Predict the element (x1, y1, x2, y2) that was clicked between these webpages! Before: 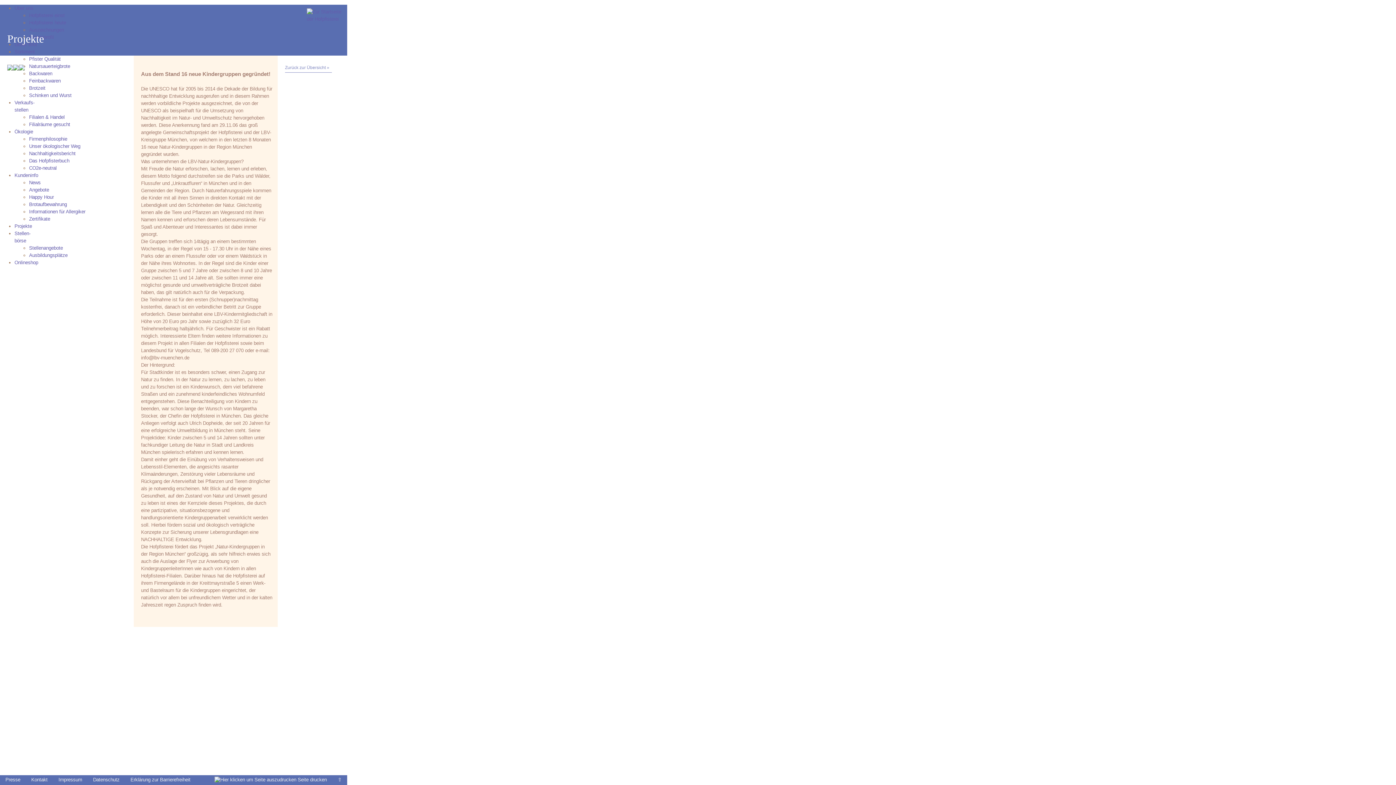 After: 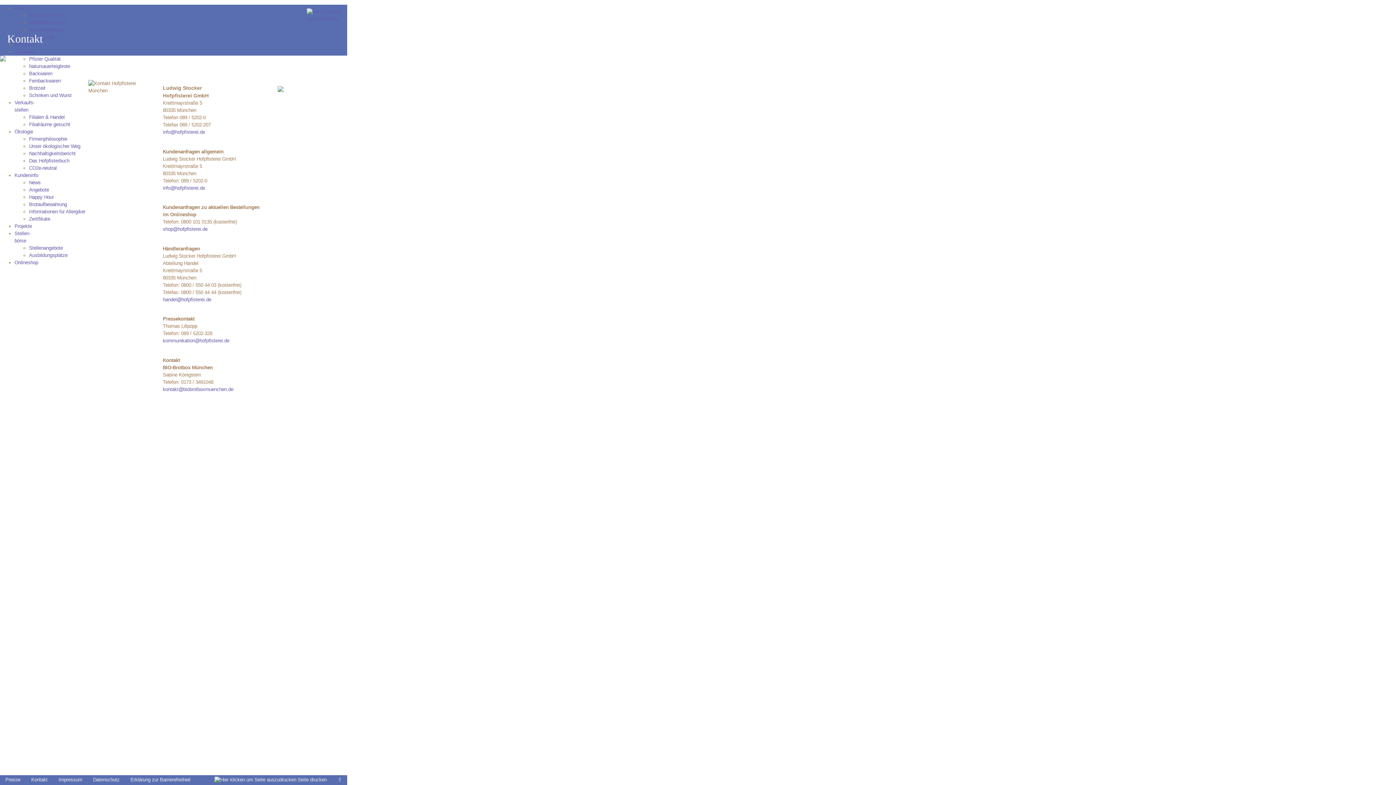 Action: bbox: (31, 775, 47, 783) label: Kontakt